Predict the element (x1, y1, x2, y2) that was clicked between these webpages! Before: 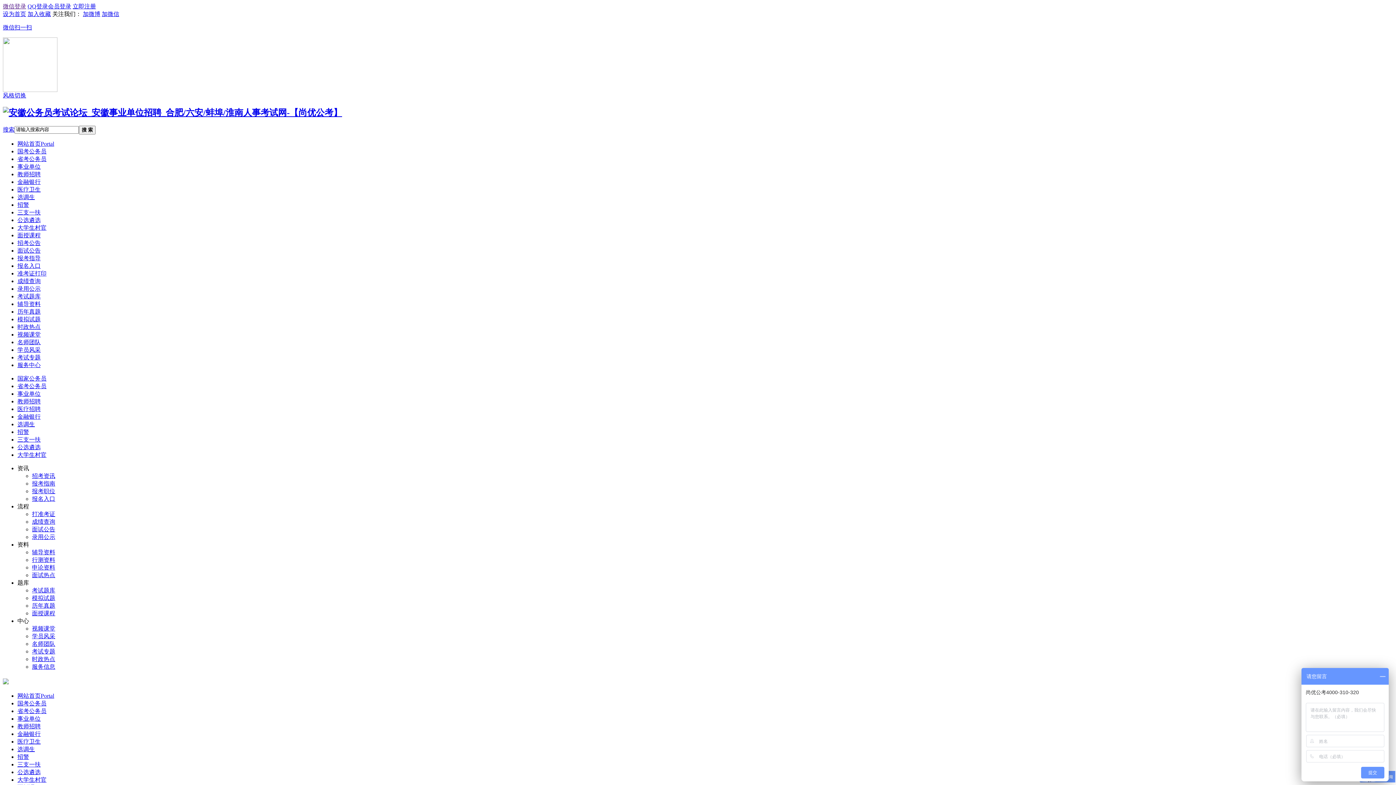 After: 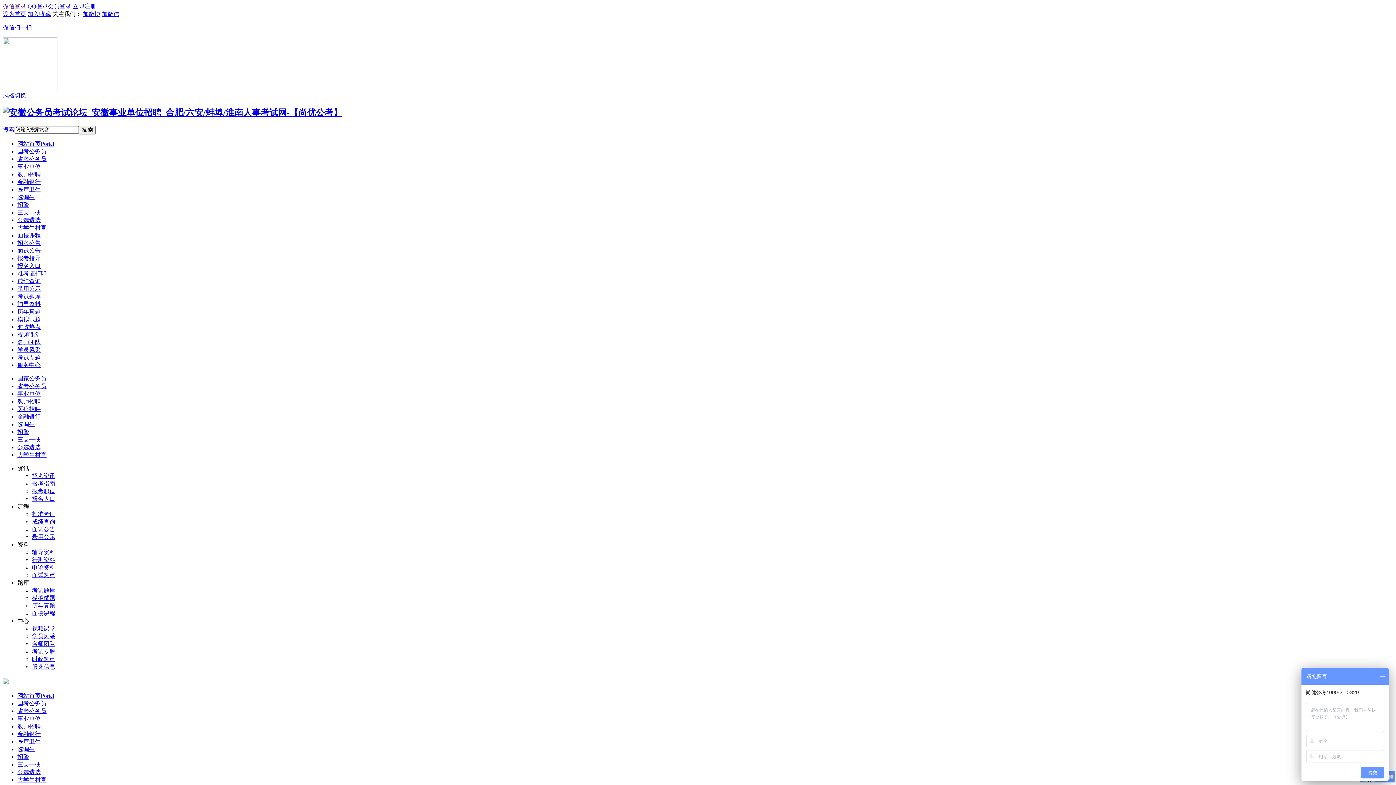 Action: bbox: (32, 587, 55, 593) label: 考试题库